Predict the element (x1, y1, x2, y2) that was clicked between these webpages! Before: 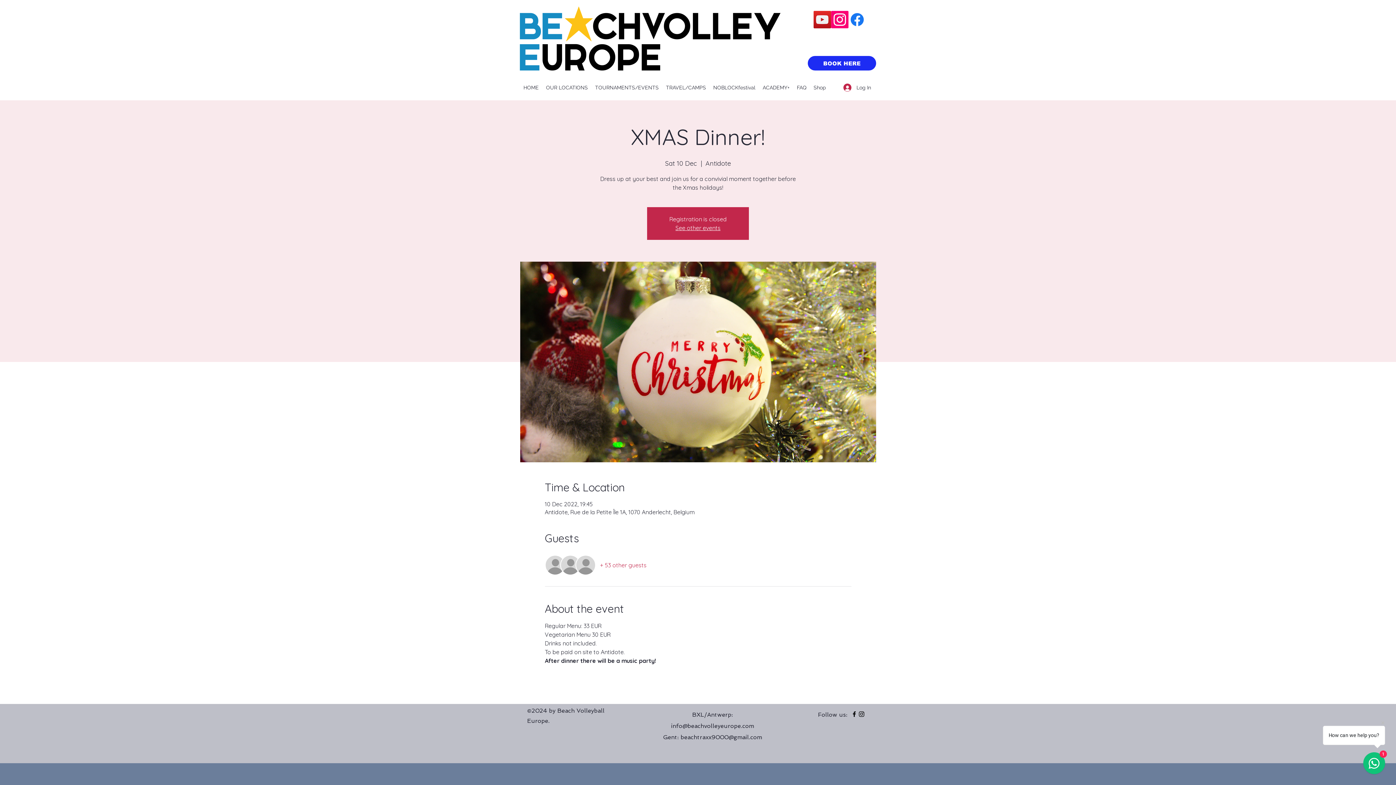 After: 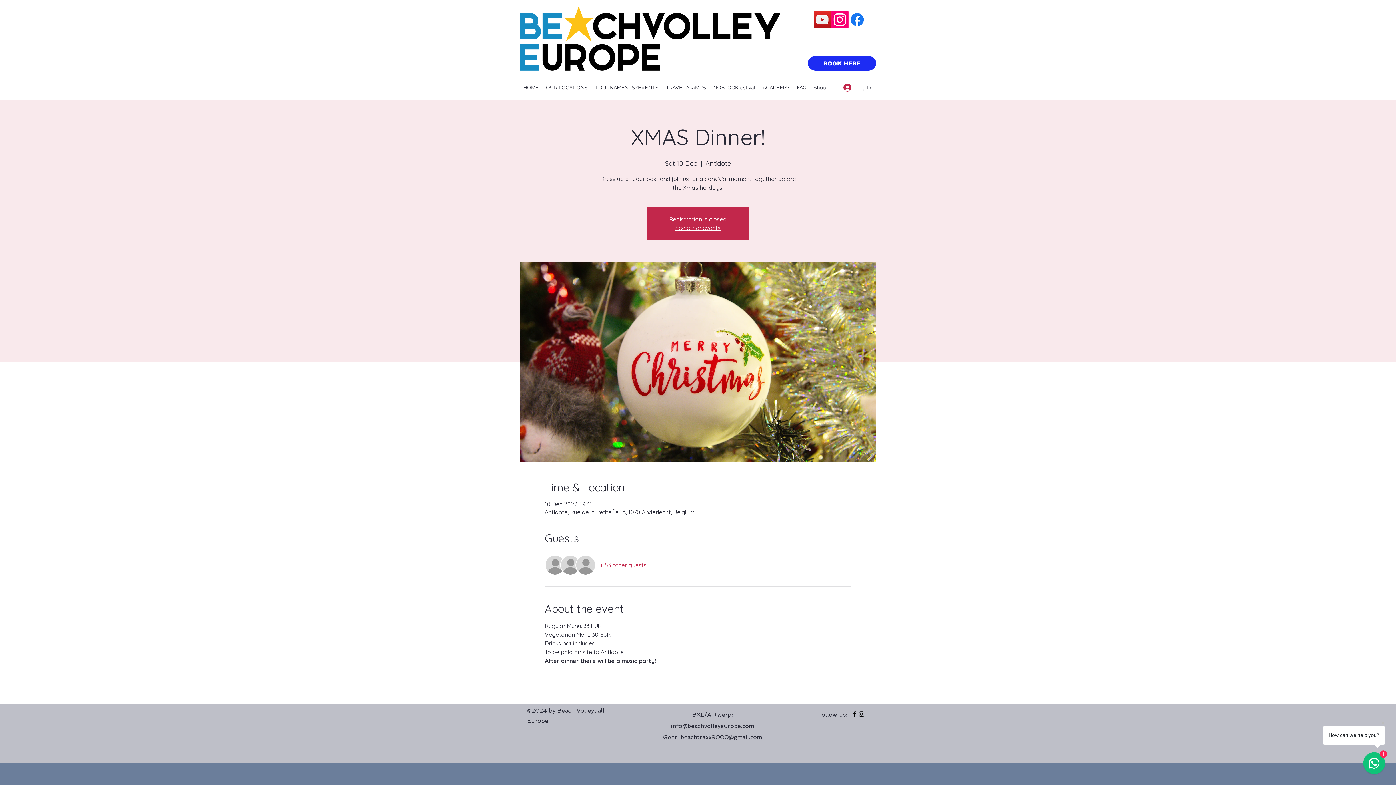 Action: label: YouTube bbox: (813, 10, 831, 28)